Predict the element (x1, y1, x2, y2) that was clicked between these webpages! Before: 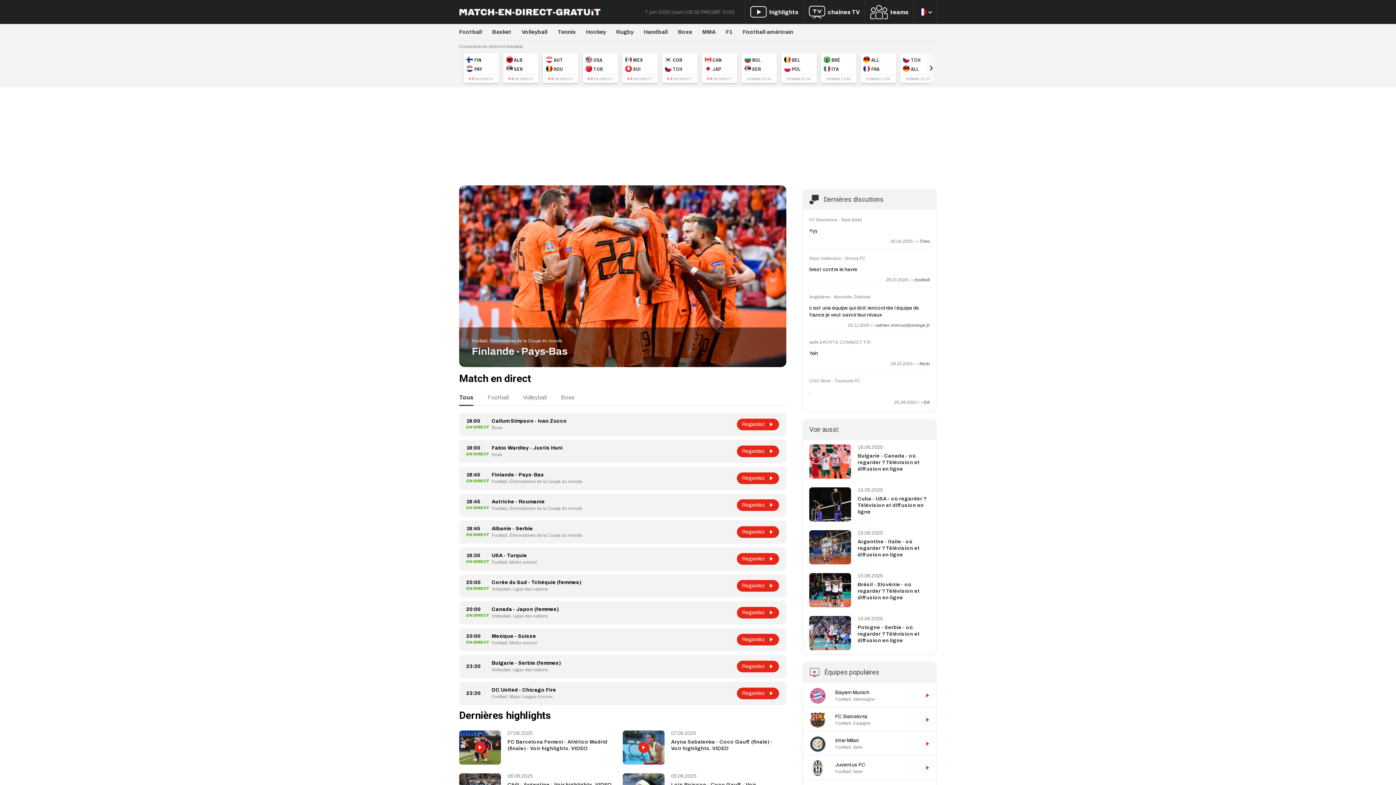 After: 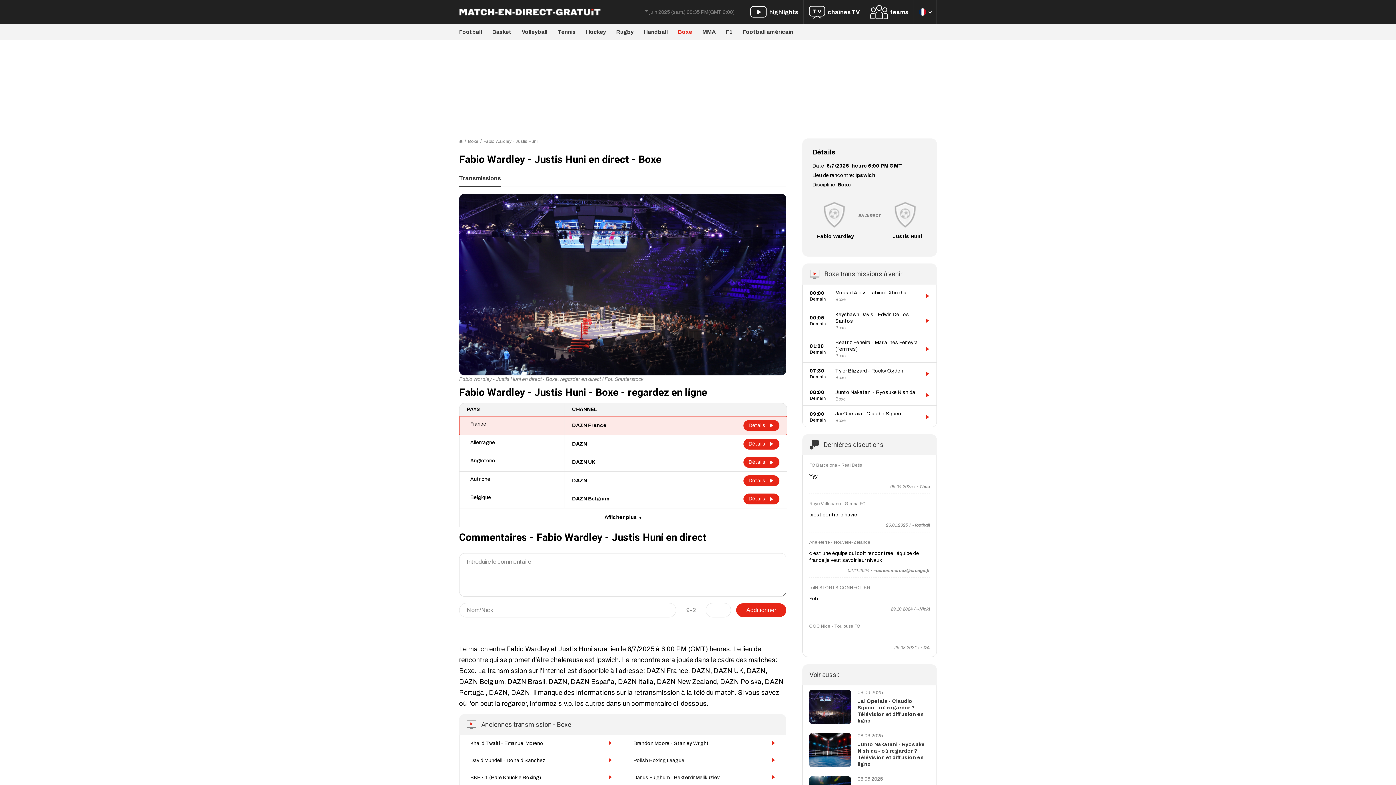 Action: bbox: (737, 445, 779, 457) label: Regardez